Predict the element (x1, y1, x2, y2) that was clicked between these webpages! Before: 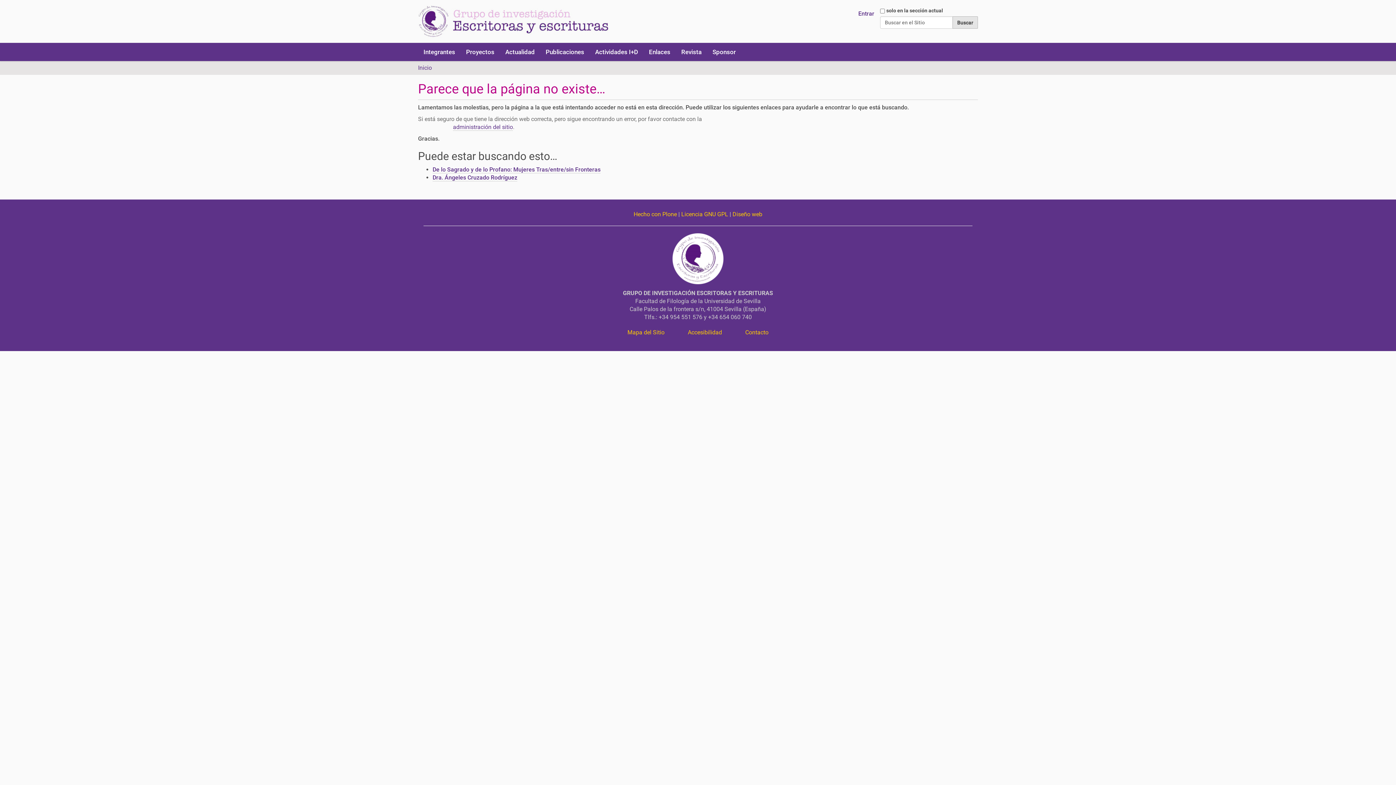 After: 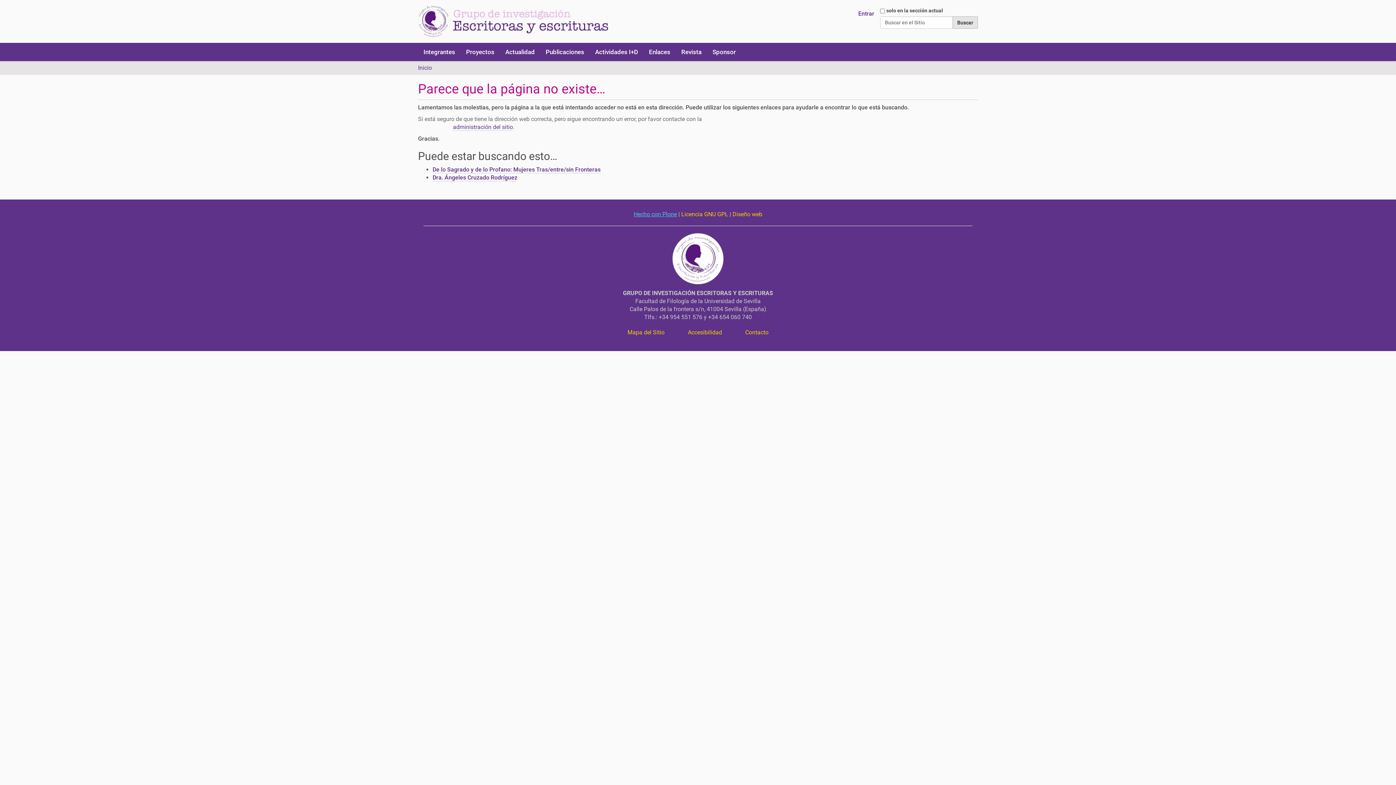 Action: label: Hecho con Plone bbox: (633, 210, 677, 217)